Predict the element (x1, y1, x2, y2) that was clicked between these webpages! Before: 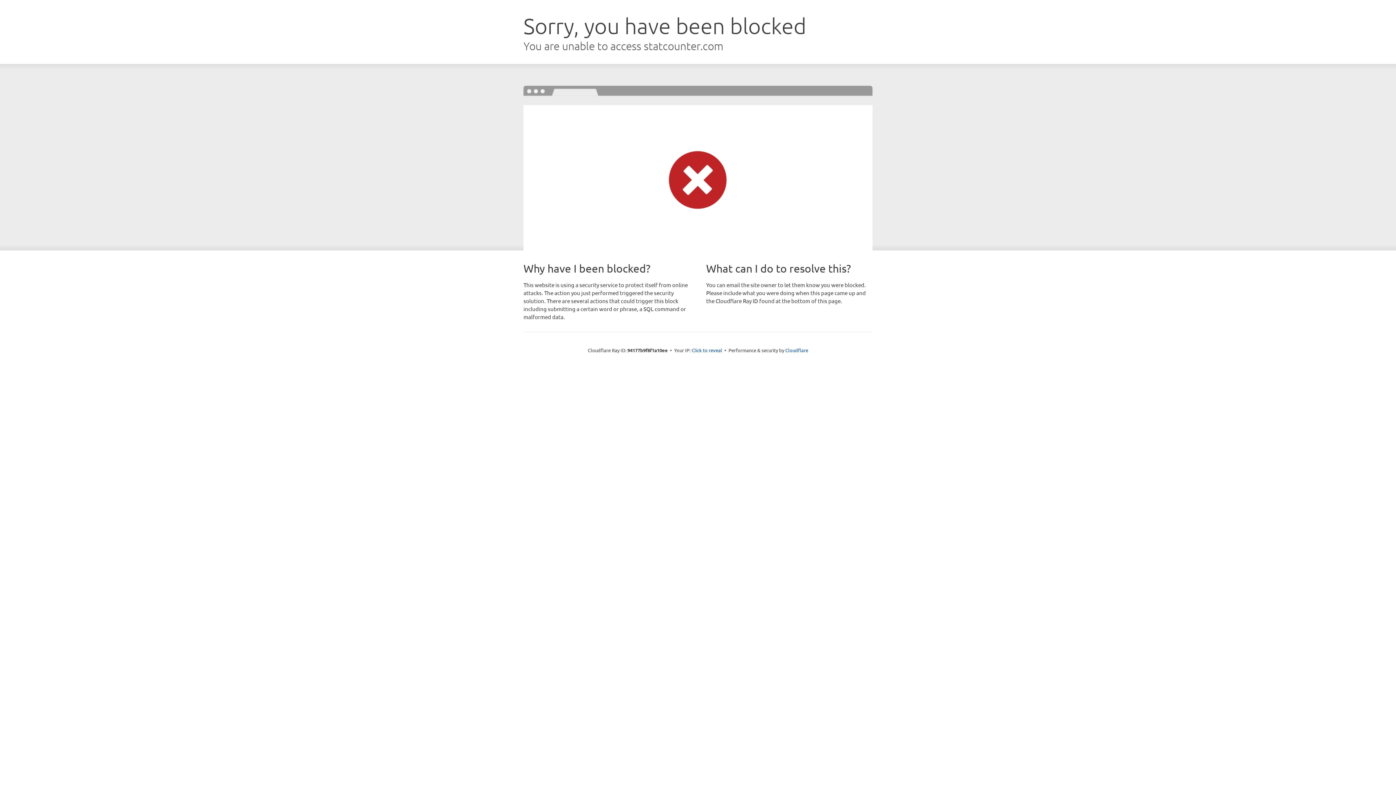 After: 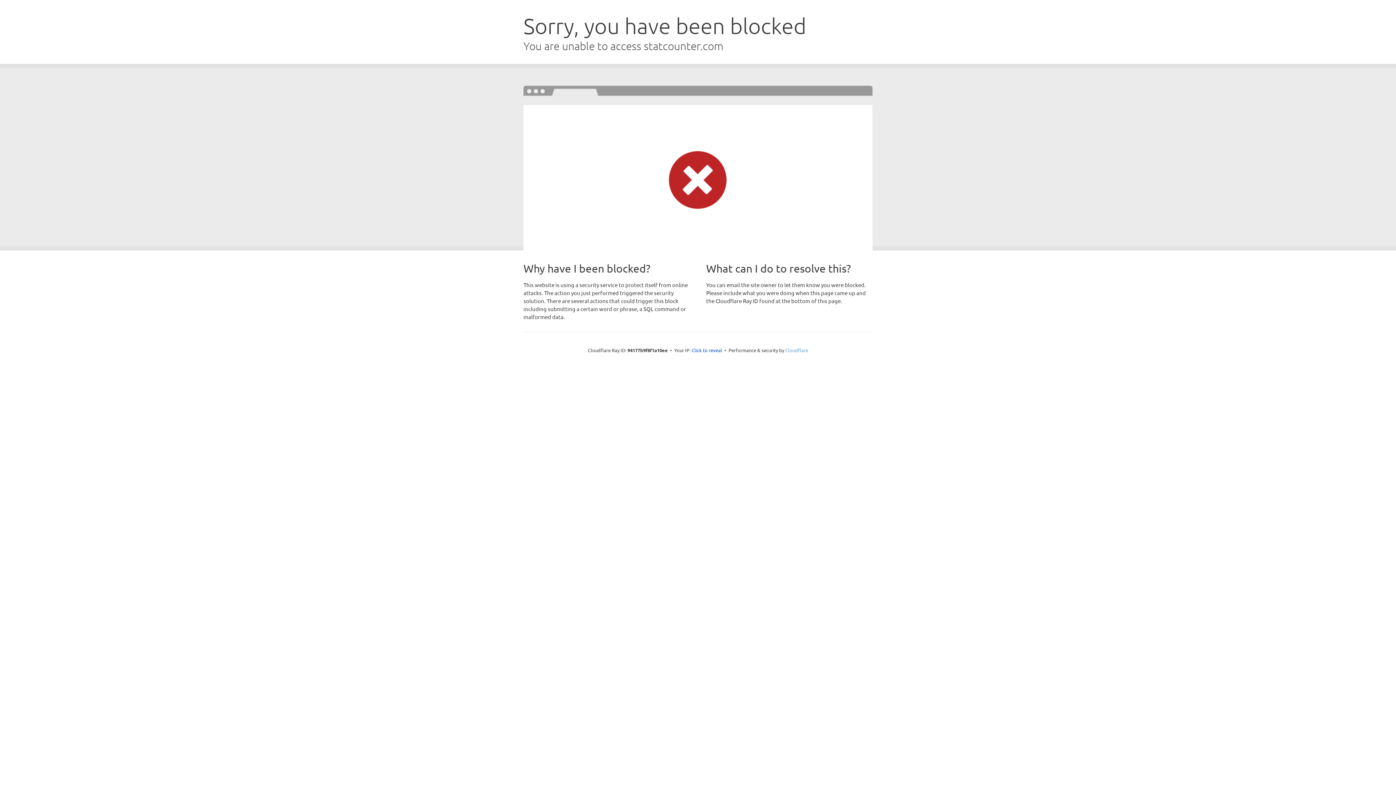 Action: label: Cloudflare bbox: (785, 347, 808, 353)